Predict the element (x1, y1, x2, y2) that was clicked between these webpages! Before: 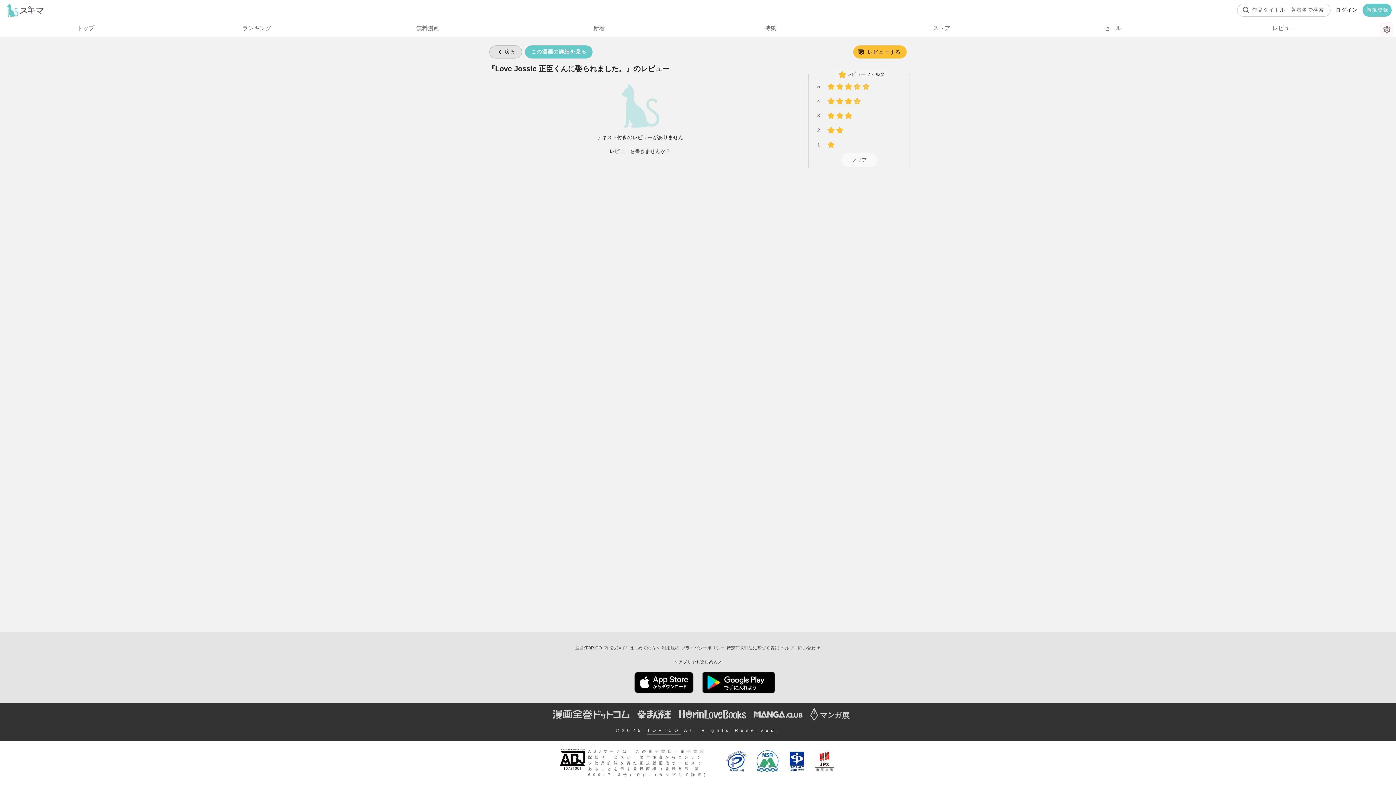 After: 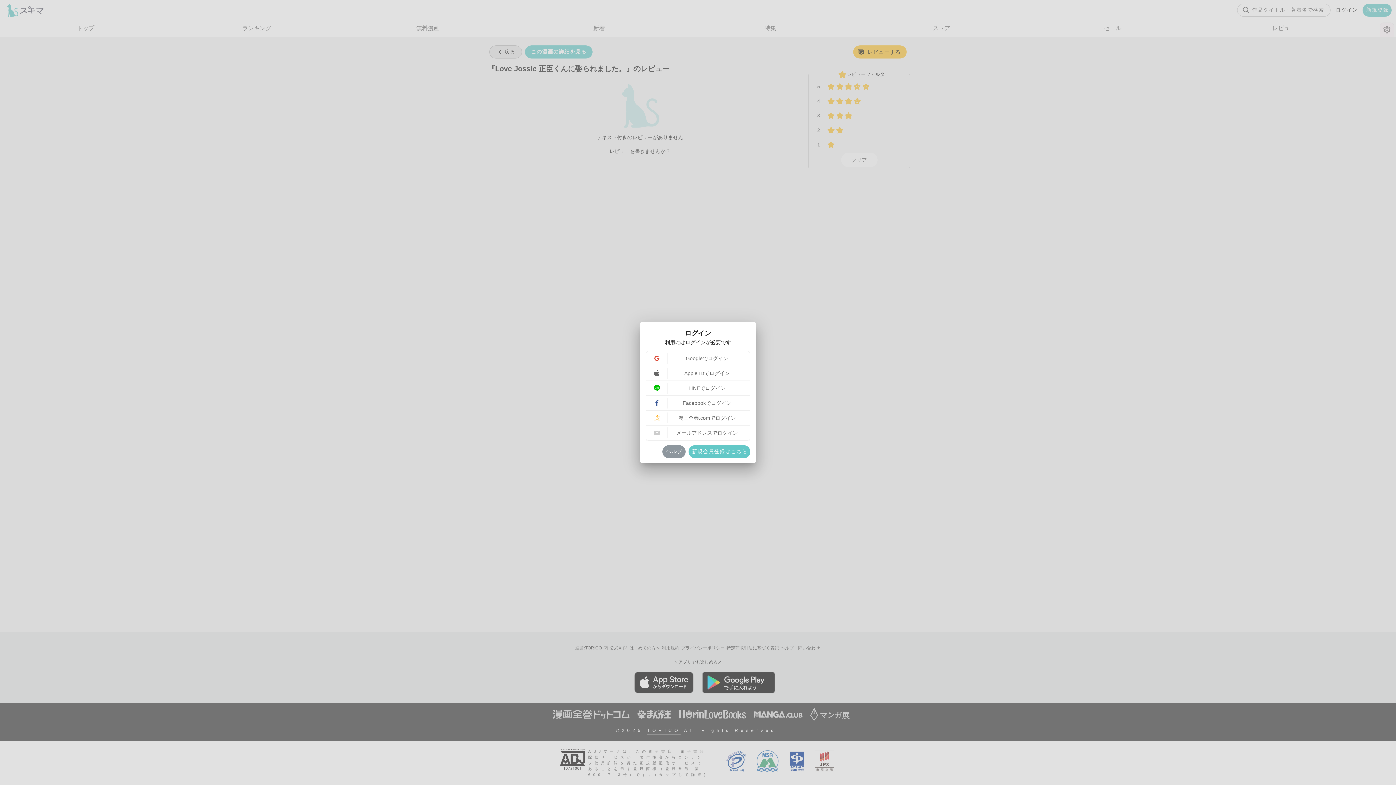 Action: label: ログイン bbox: (1332, 3, 1361, 16)